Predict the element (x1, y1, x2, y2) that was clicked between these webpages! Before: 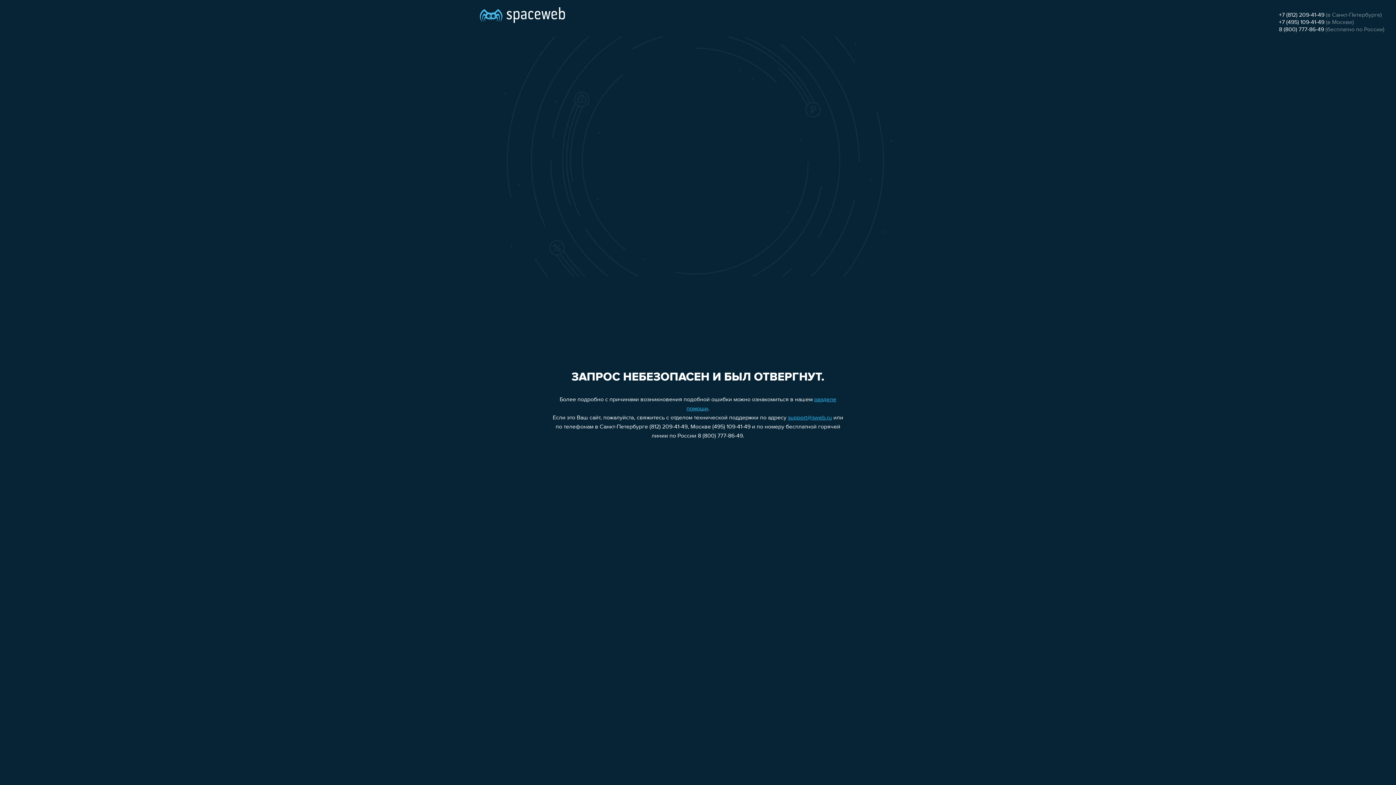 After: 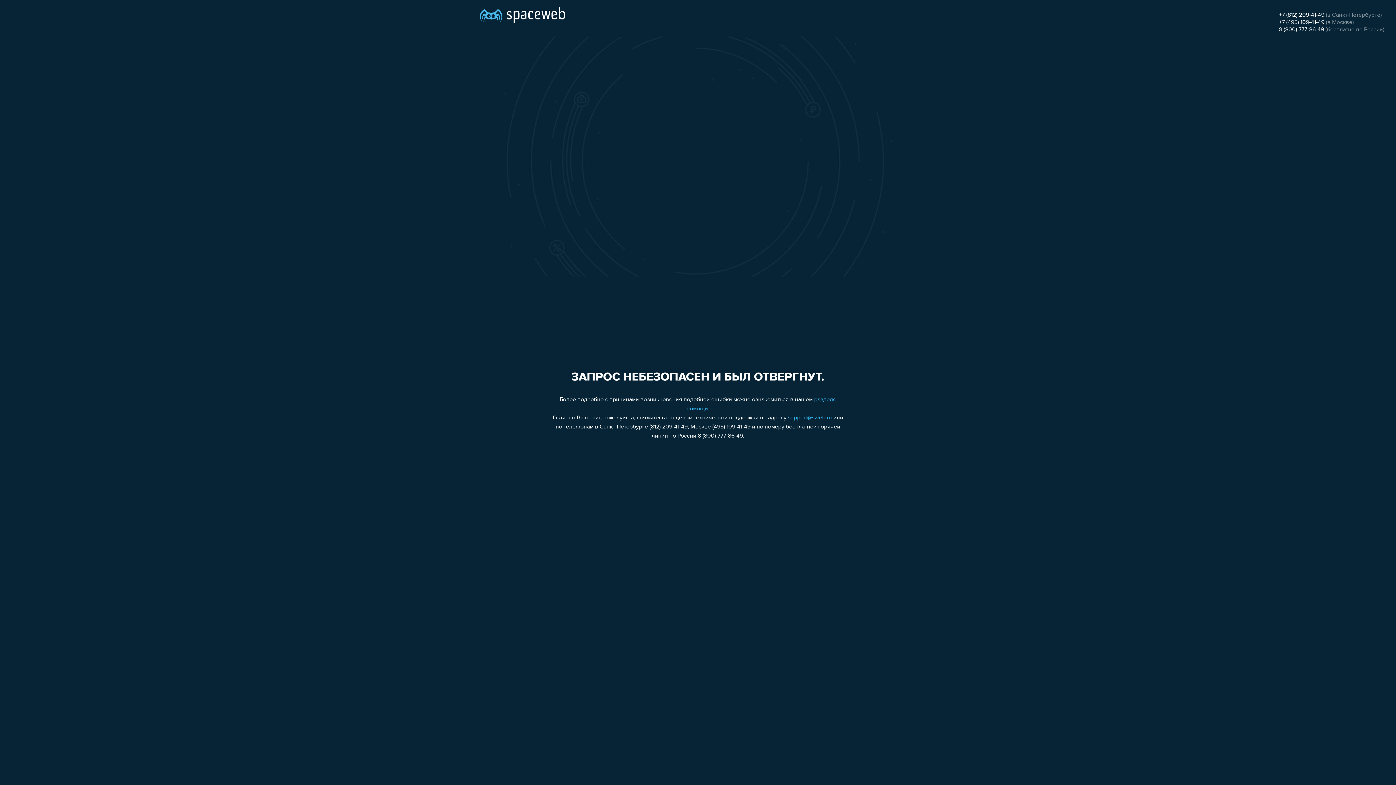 Action: bbox: (1279, 12, 1324, 18) label: +7 (812) 209-41-49